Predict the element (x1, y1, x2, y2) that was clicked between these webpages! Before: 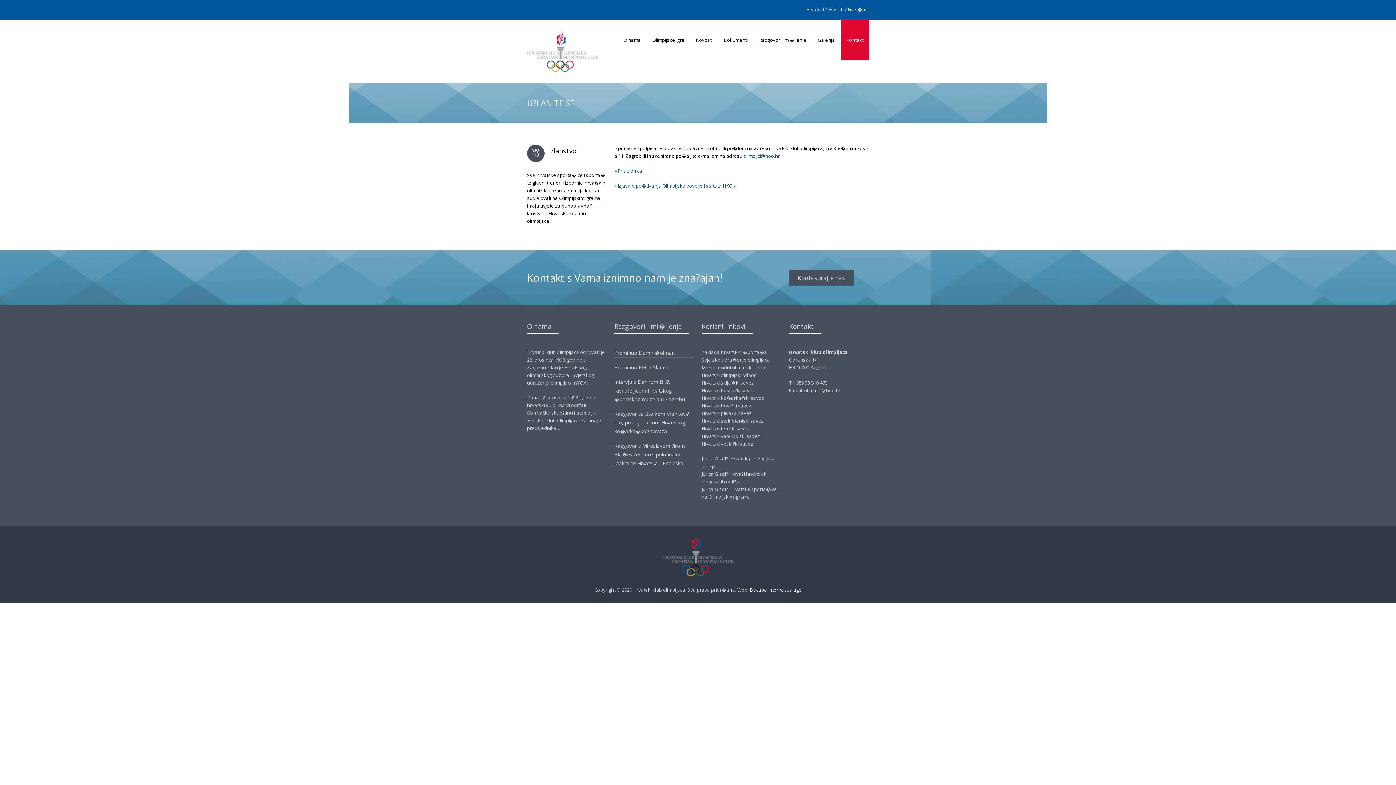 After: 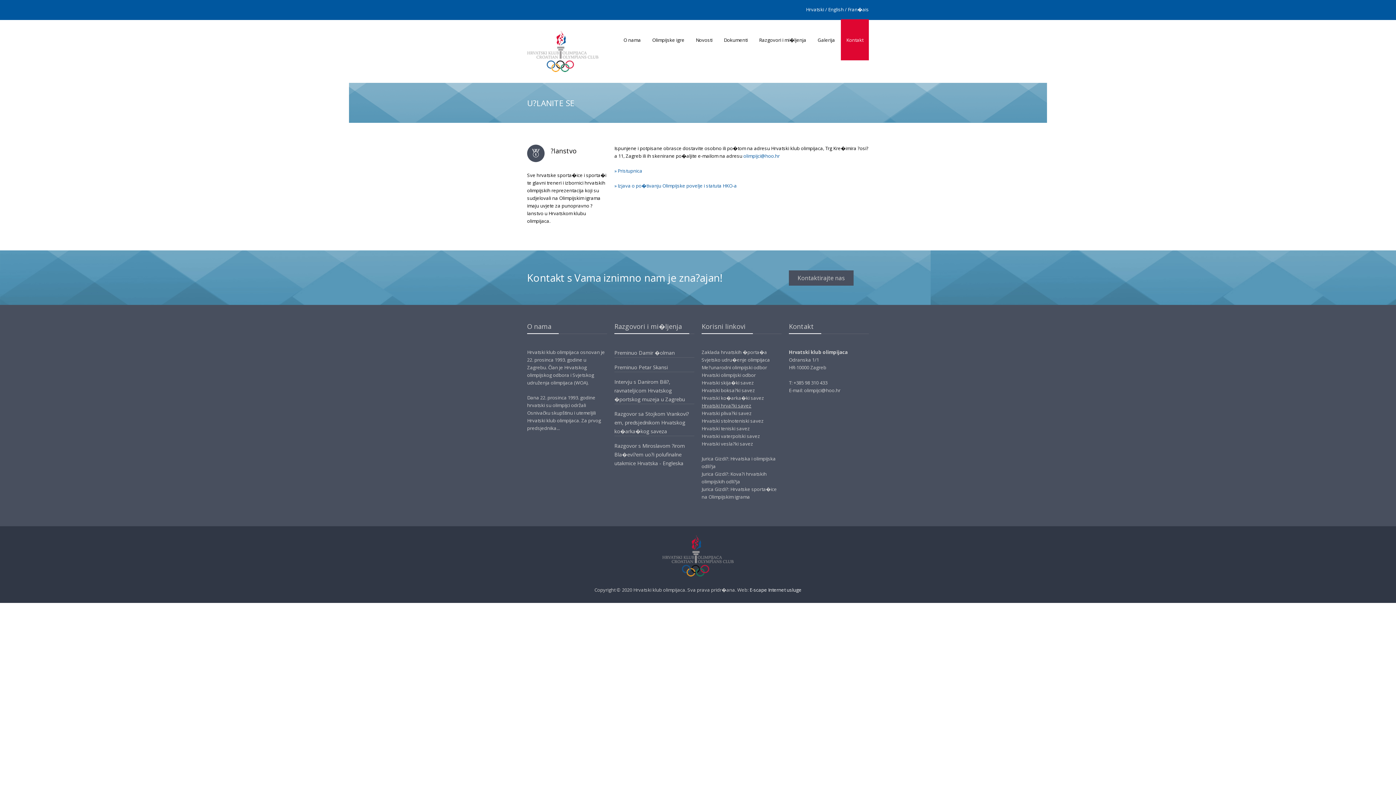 Action: label: Hrvatski hrva?ki savez bbox: (701, 402, 751, 409)